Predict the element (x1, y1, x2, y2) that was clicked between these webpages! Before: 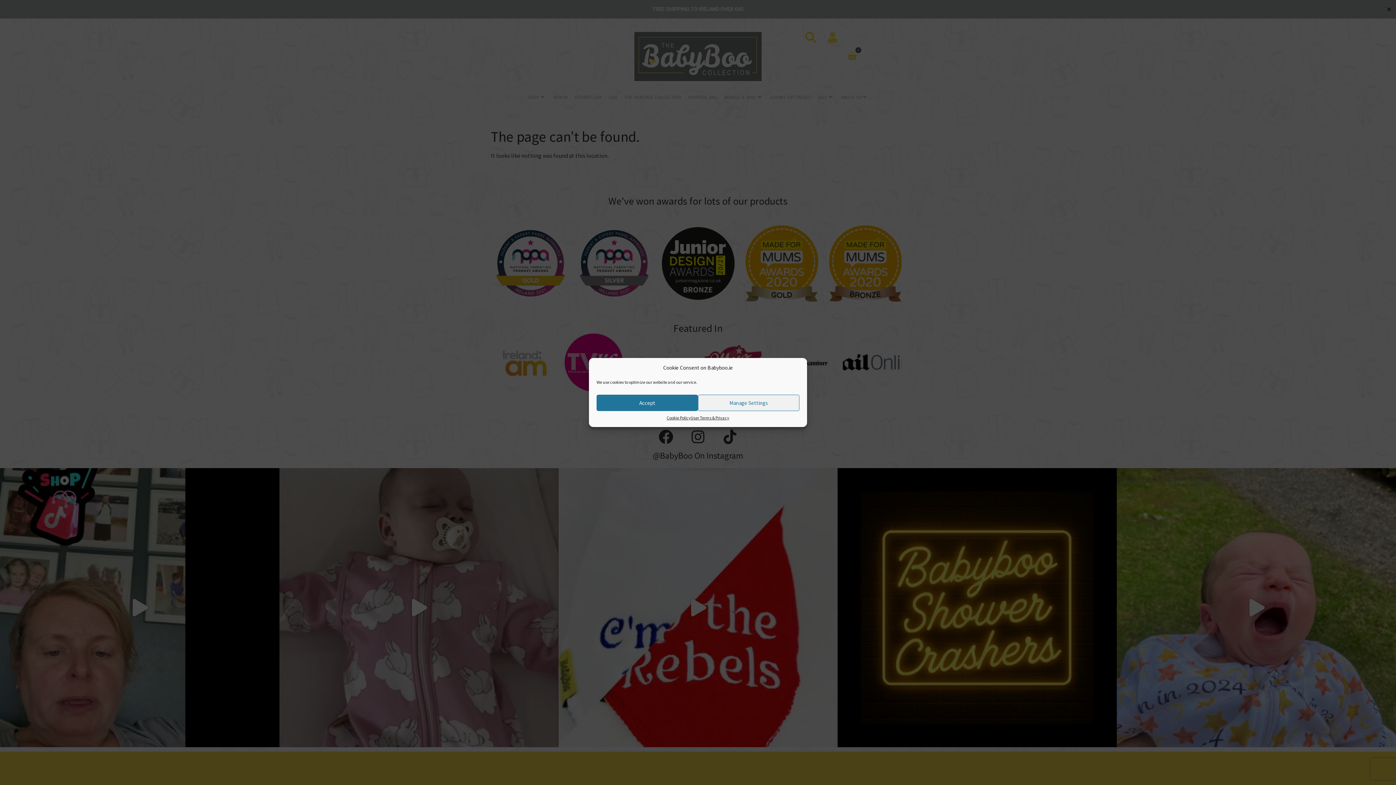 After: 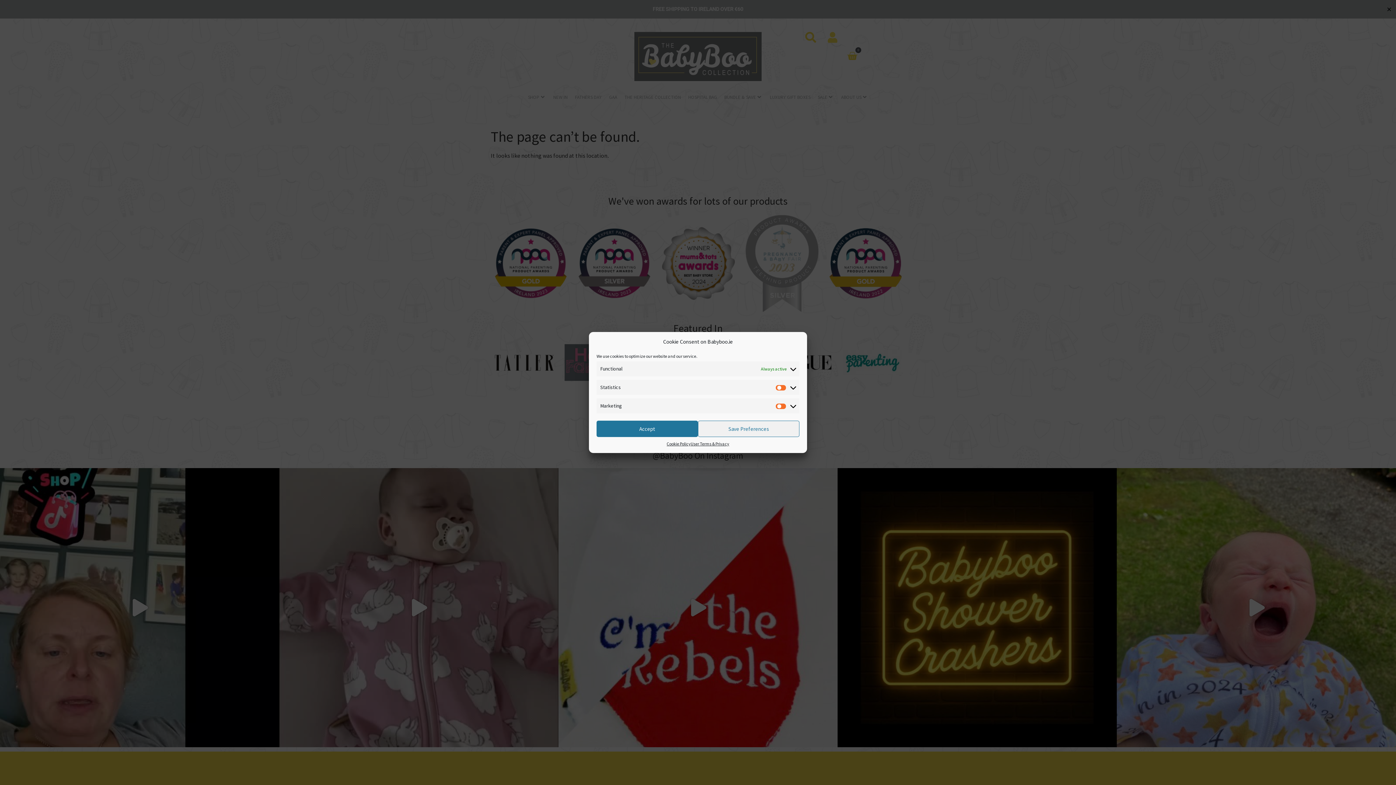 Action: label: Manage Settings bbox: (698, 394, 799, 411)